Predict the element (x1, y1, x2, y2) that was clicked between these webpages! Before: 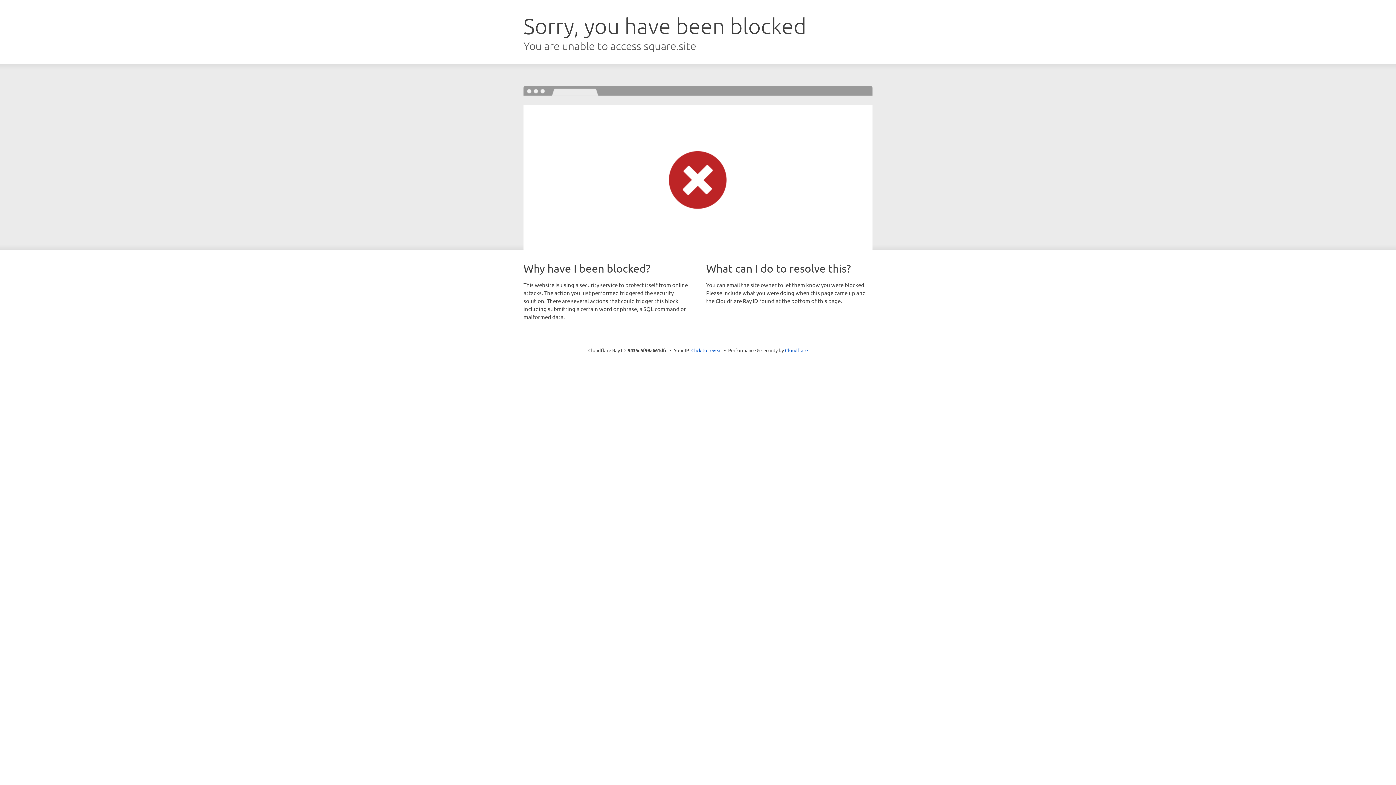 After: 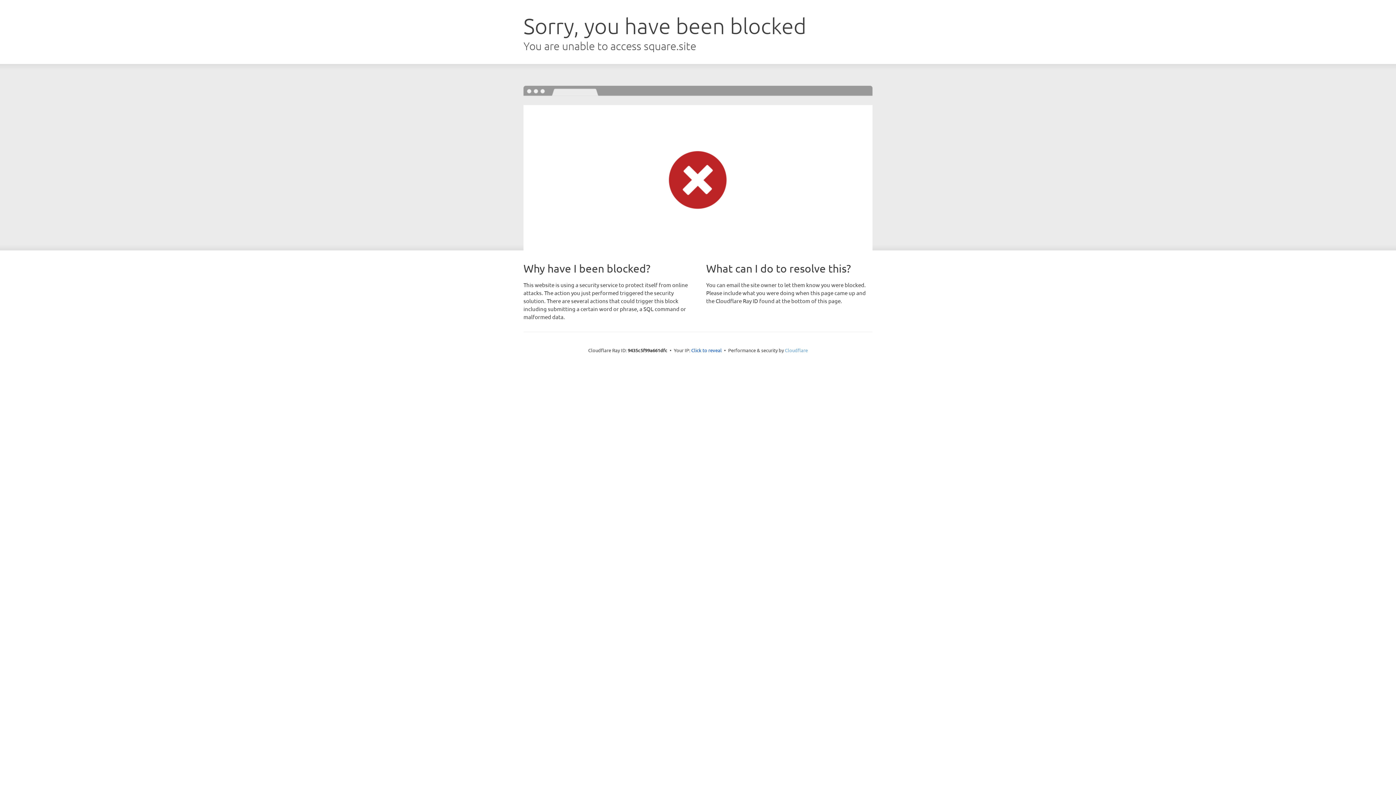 Action: label: Cloudflare bbox: (785, 347, 808, 353)